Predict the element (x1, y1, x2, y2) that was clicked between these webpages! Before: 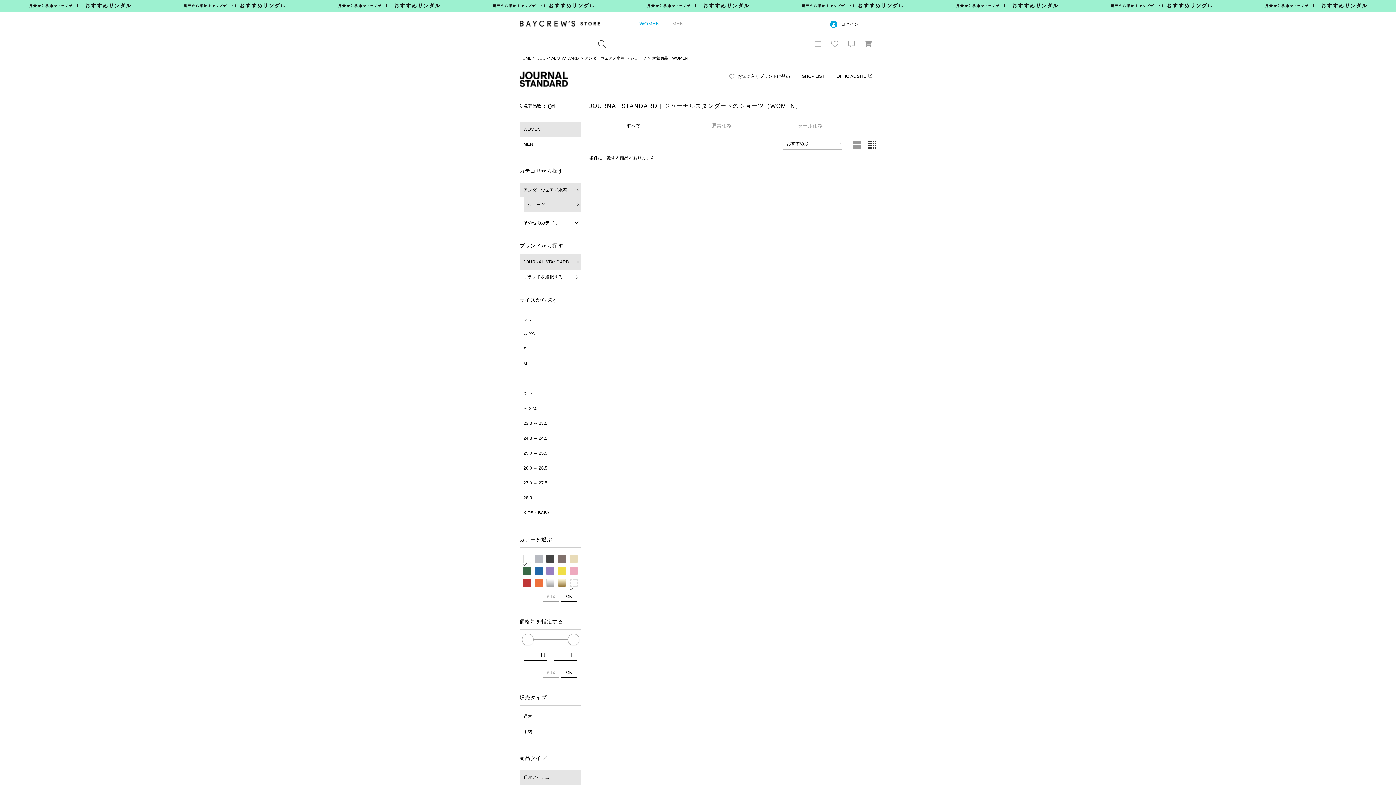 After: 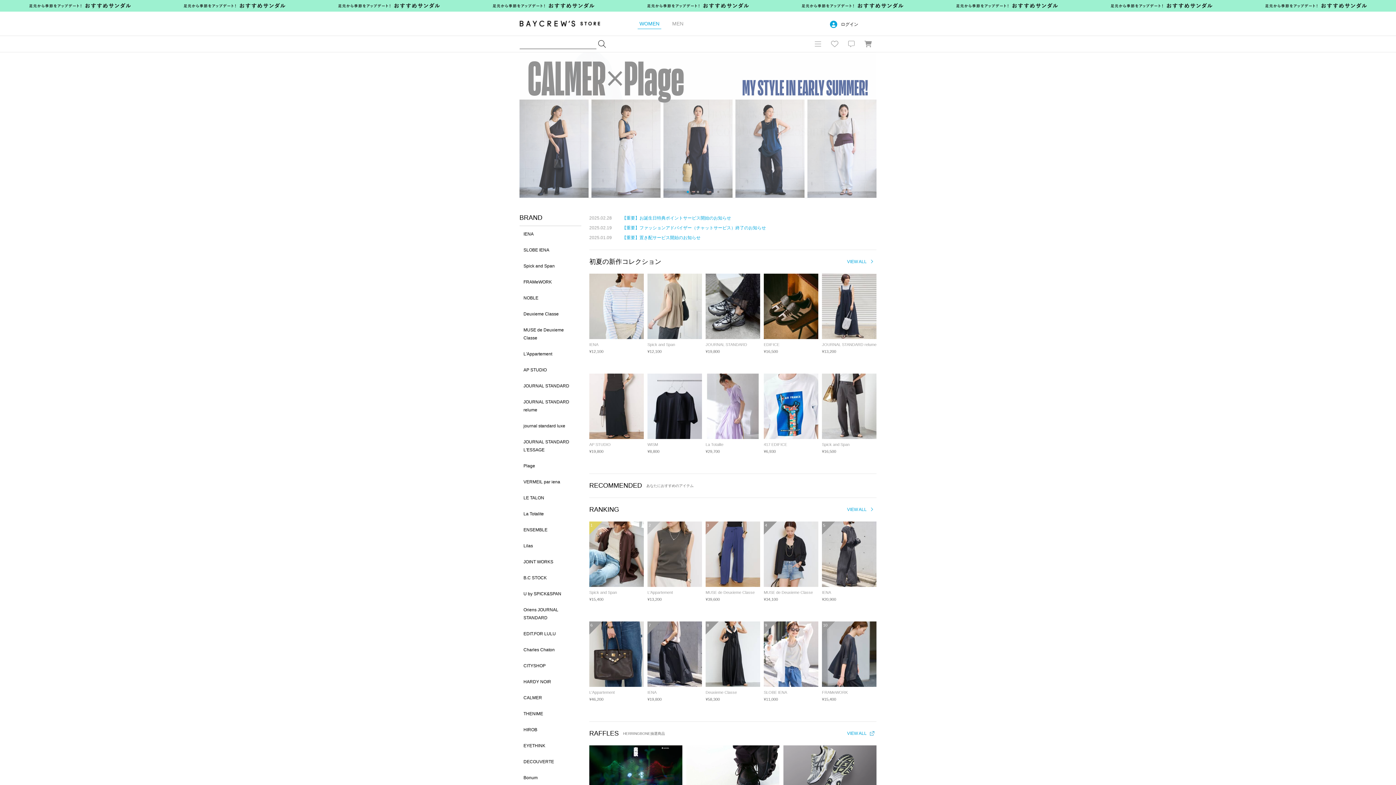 Action: label: BAYCREW’S STORE bbox: (519, 11, 610, 35)